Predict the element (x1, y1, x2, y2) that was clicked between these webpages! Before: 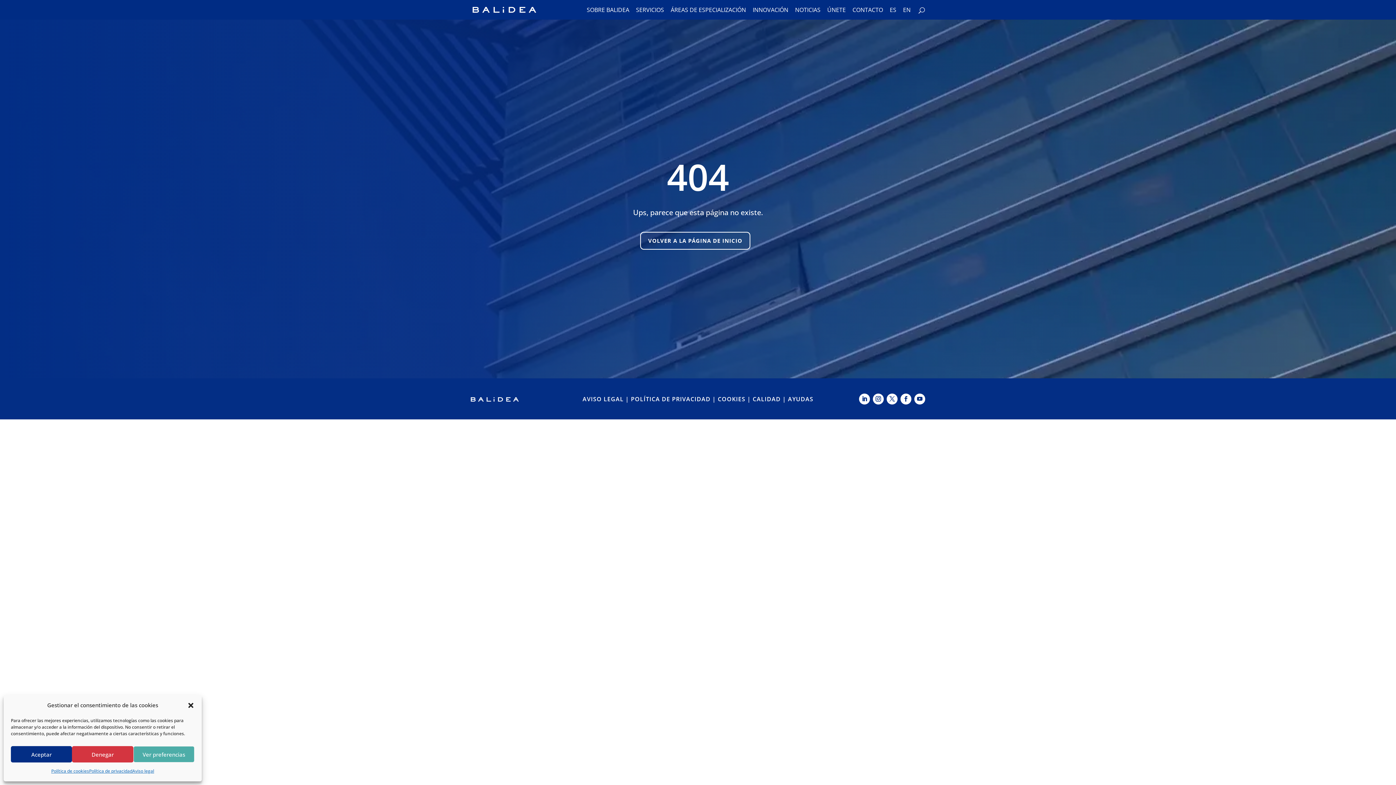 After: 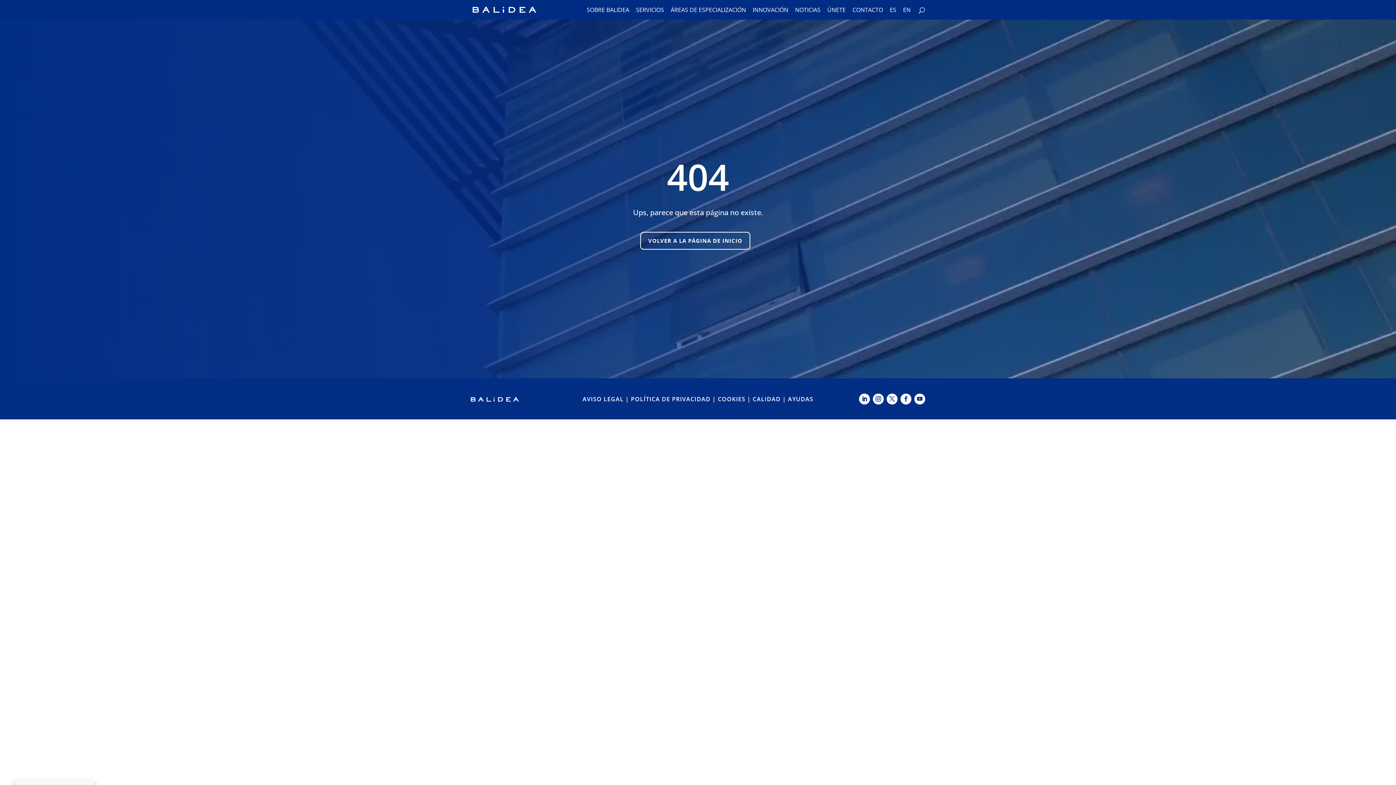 Action: bbox: (72, 746, 133, 762) label: Denegar